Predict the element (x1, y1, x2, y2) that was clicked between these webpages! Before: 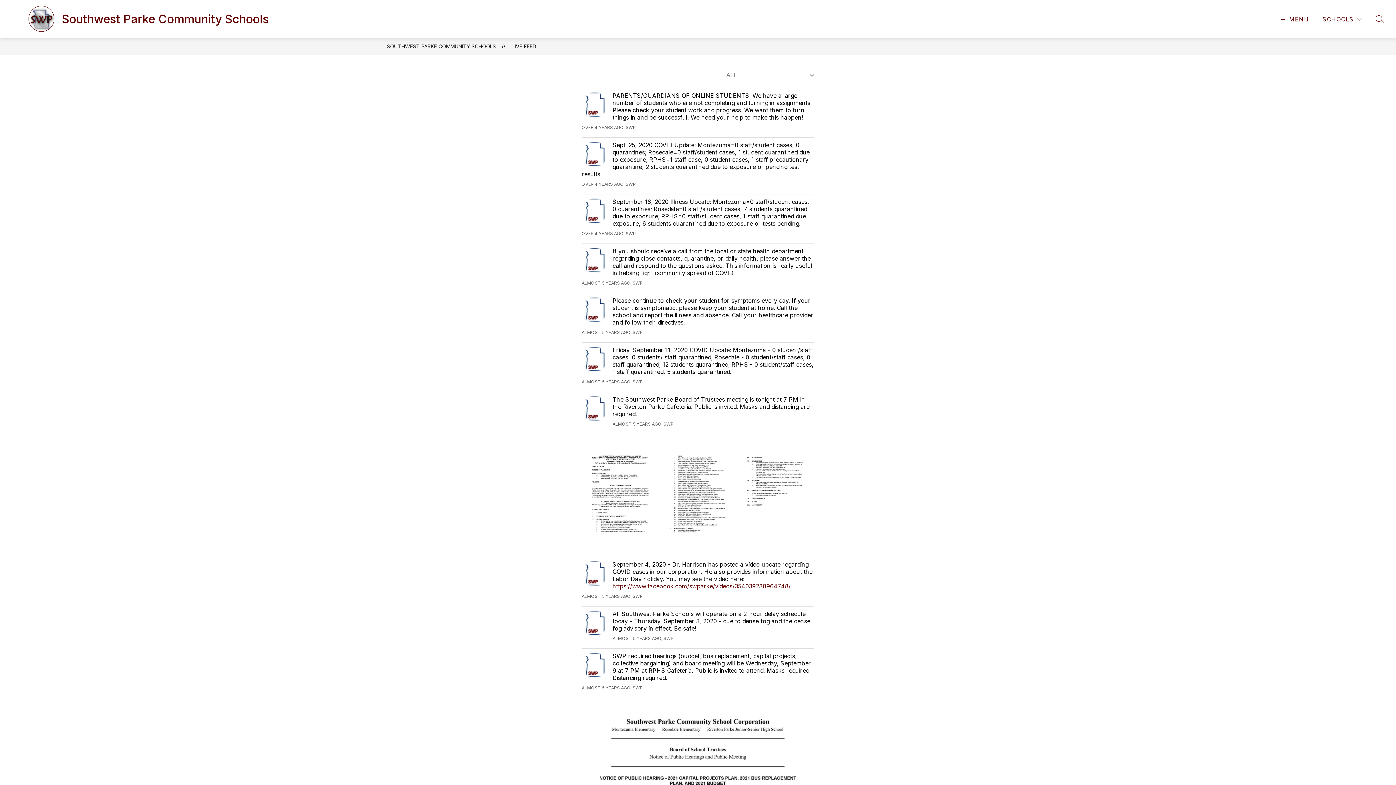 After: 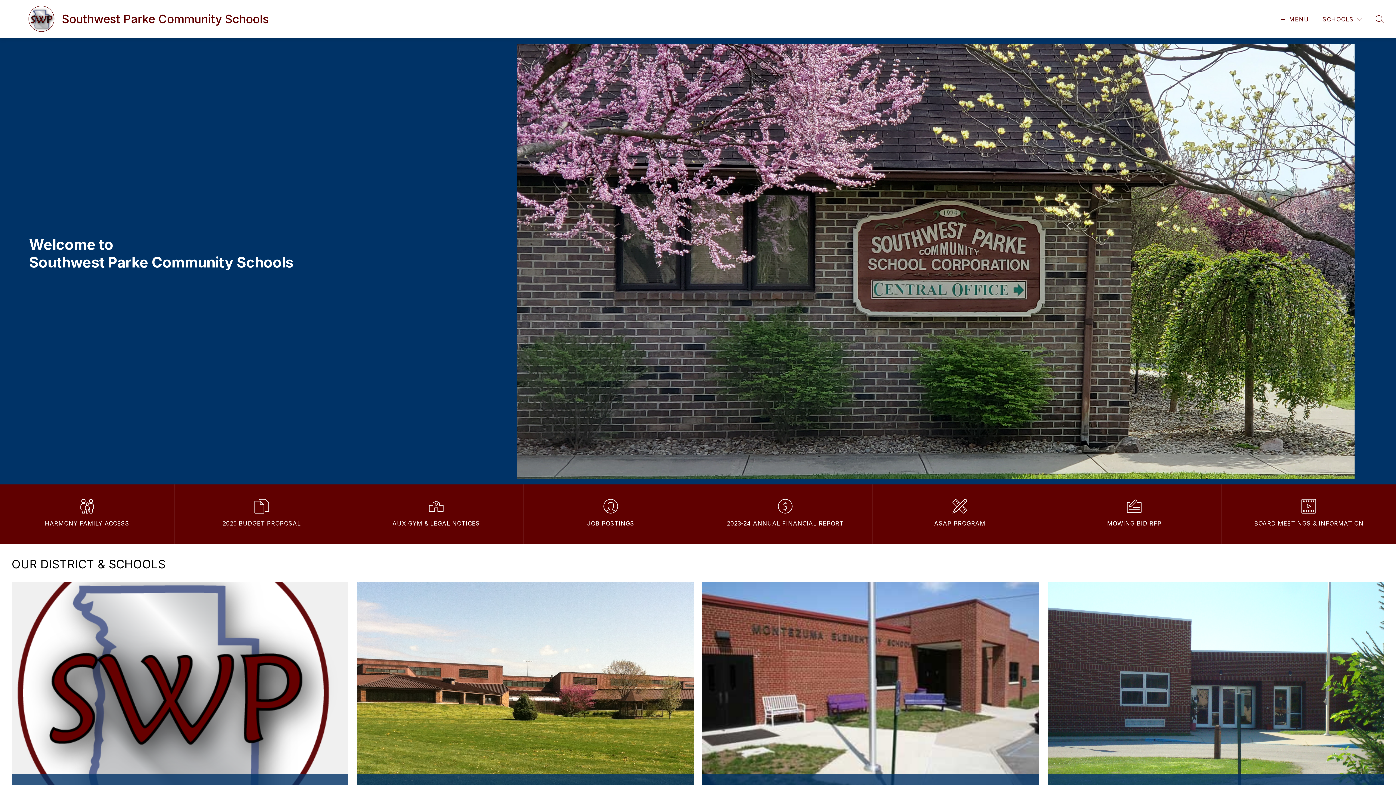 Action: bbox: (386, 43, 496, 49) label: SOUTHWEST PARKE COMMUNITY SCHOOLS